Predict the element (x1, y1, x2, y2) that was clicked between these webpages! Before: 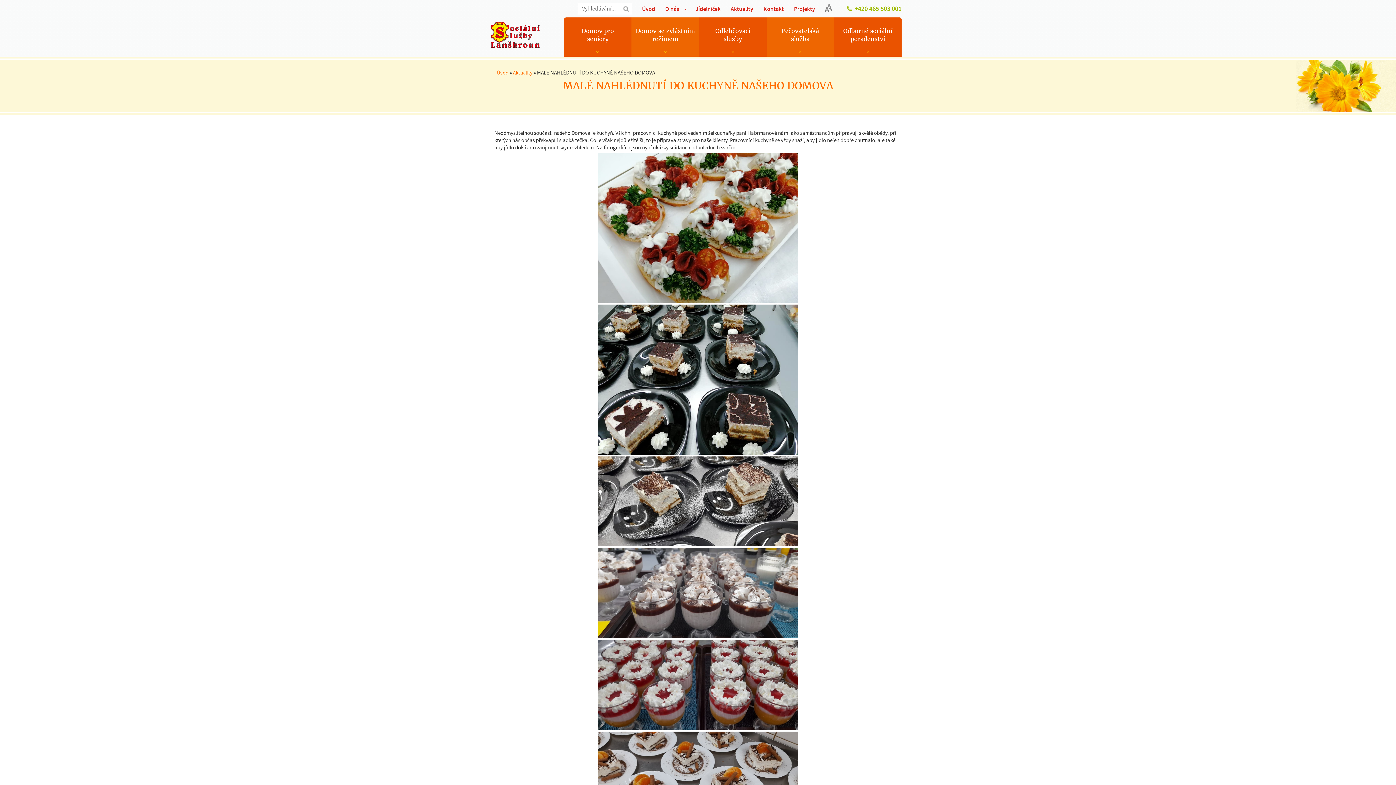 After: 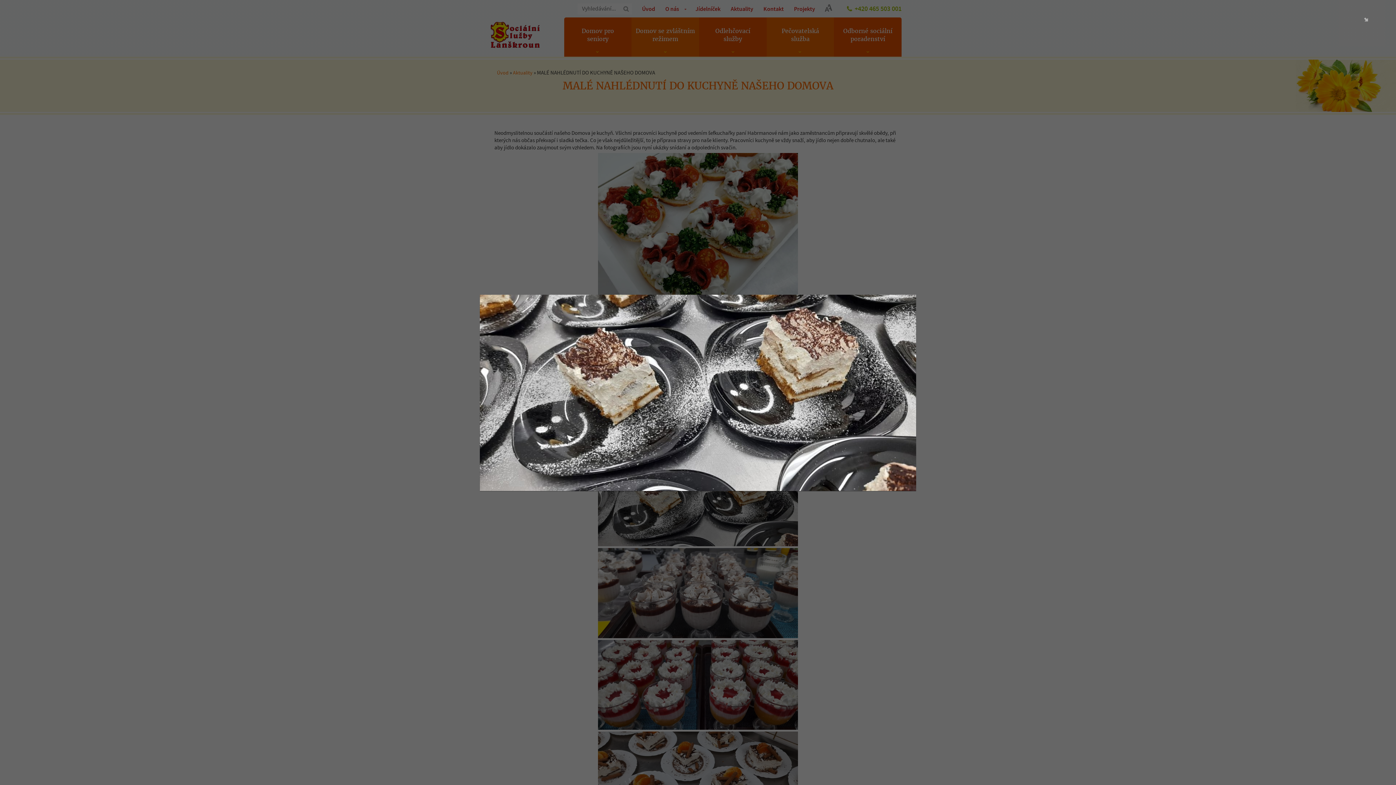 Action: bbox: (494, 456, 901, 546)